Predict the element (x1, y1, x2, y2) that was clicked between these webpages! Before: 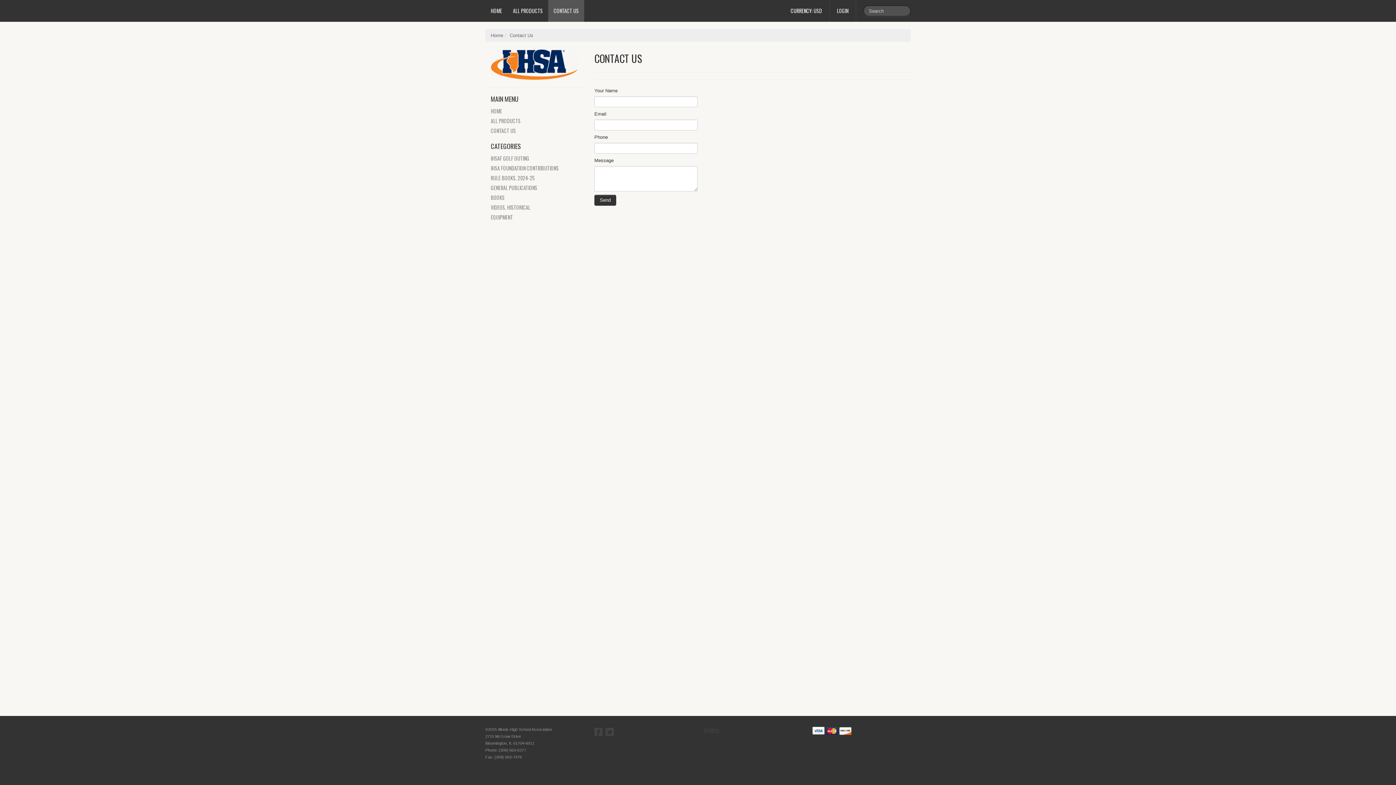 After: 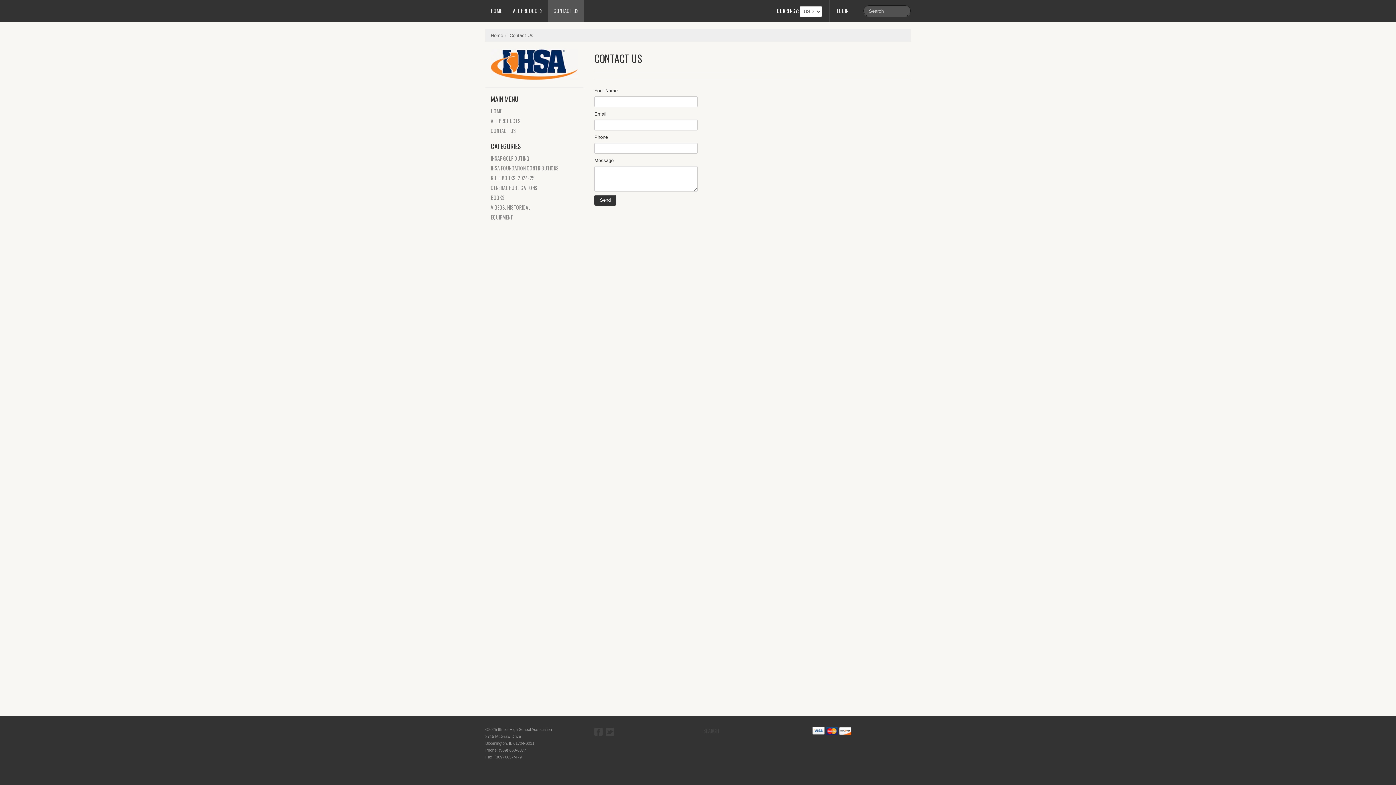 Action: bbox: (813, 6, 822, 14) label: USD